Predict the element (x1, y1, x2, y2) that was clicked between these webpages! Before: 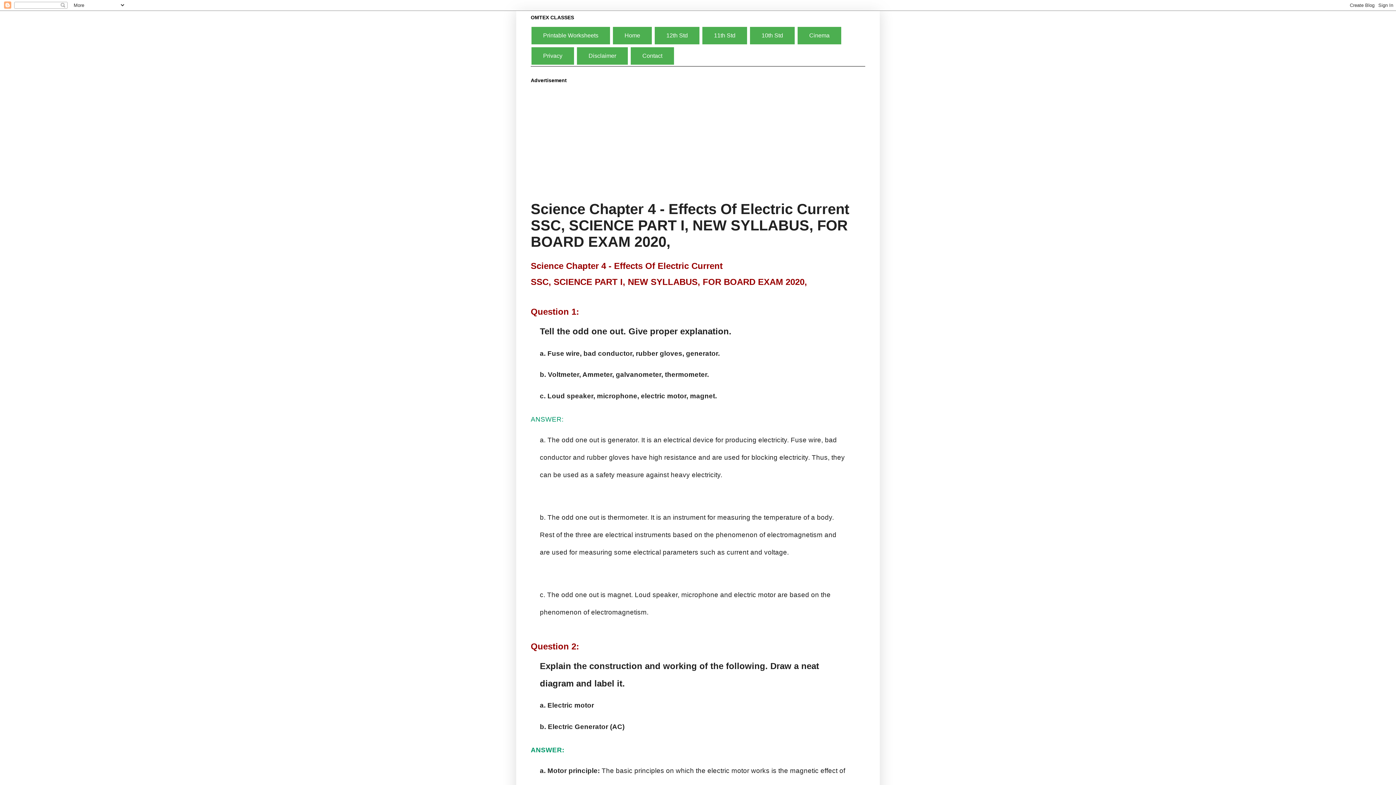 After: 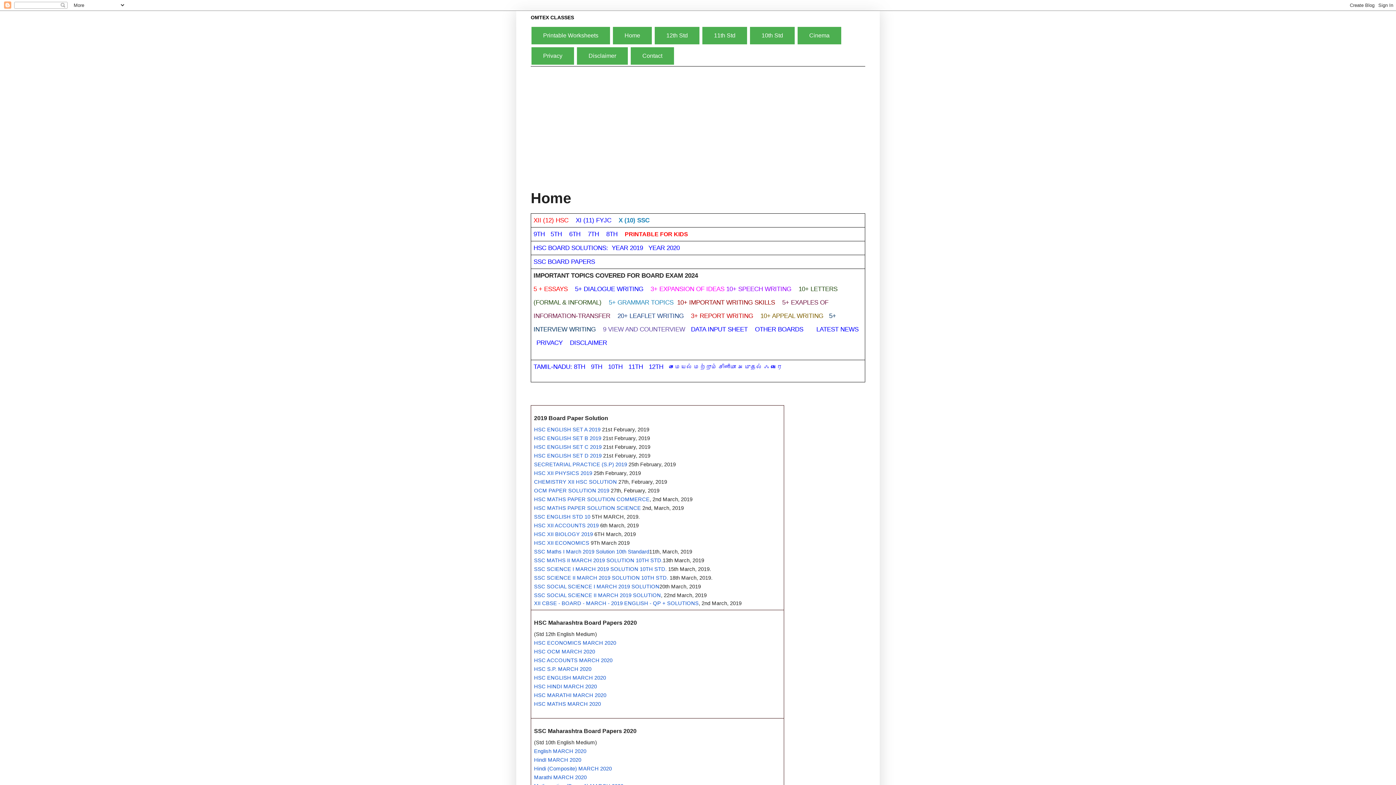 Action: label: Home page bbox: (613, 26, 652, 44)